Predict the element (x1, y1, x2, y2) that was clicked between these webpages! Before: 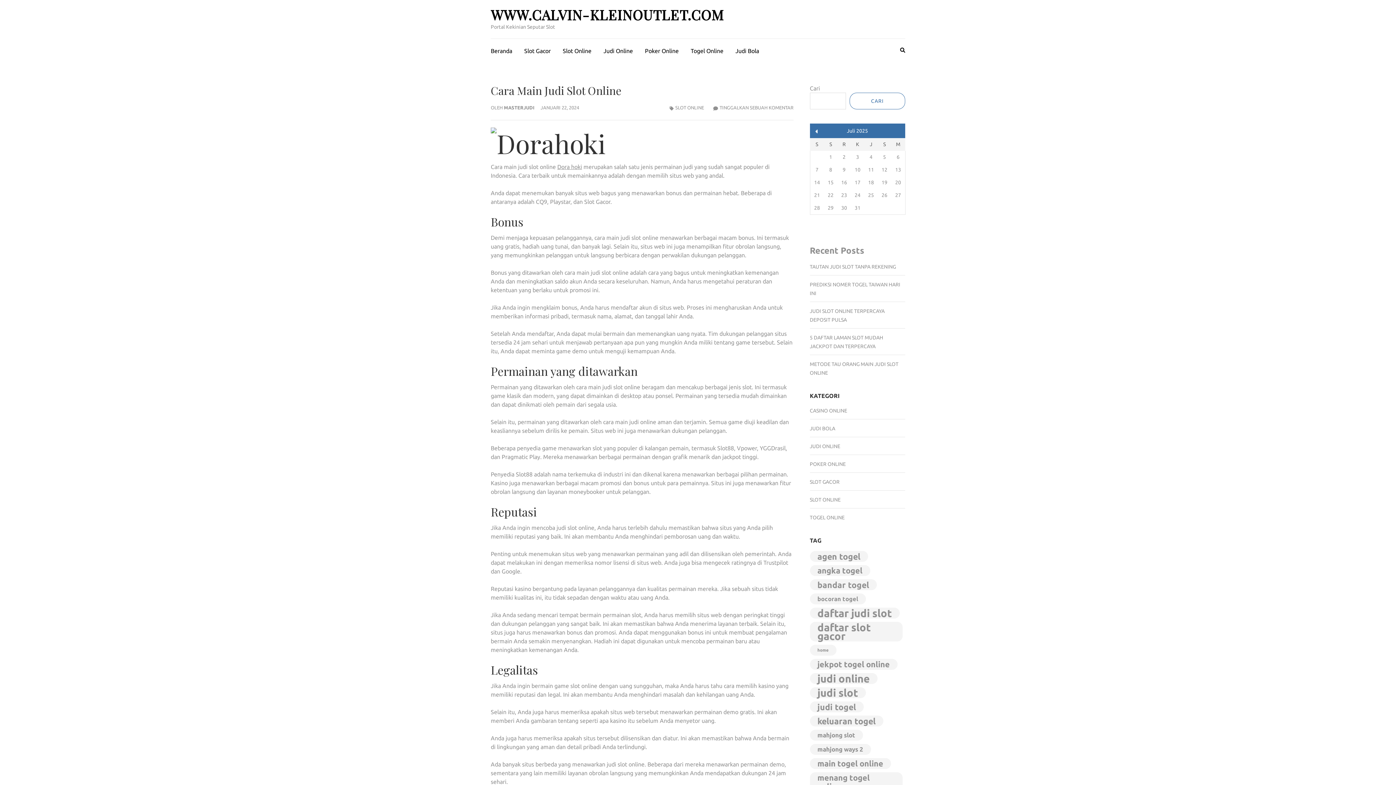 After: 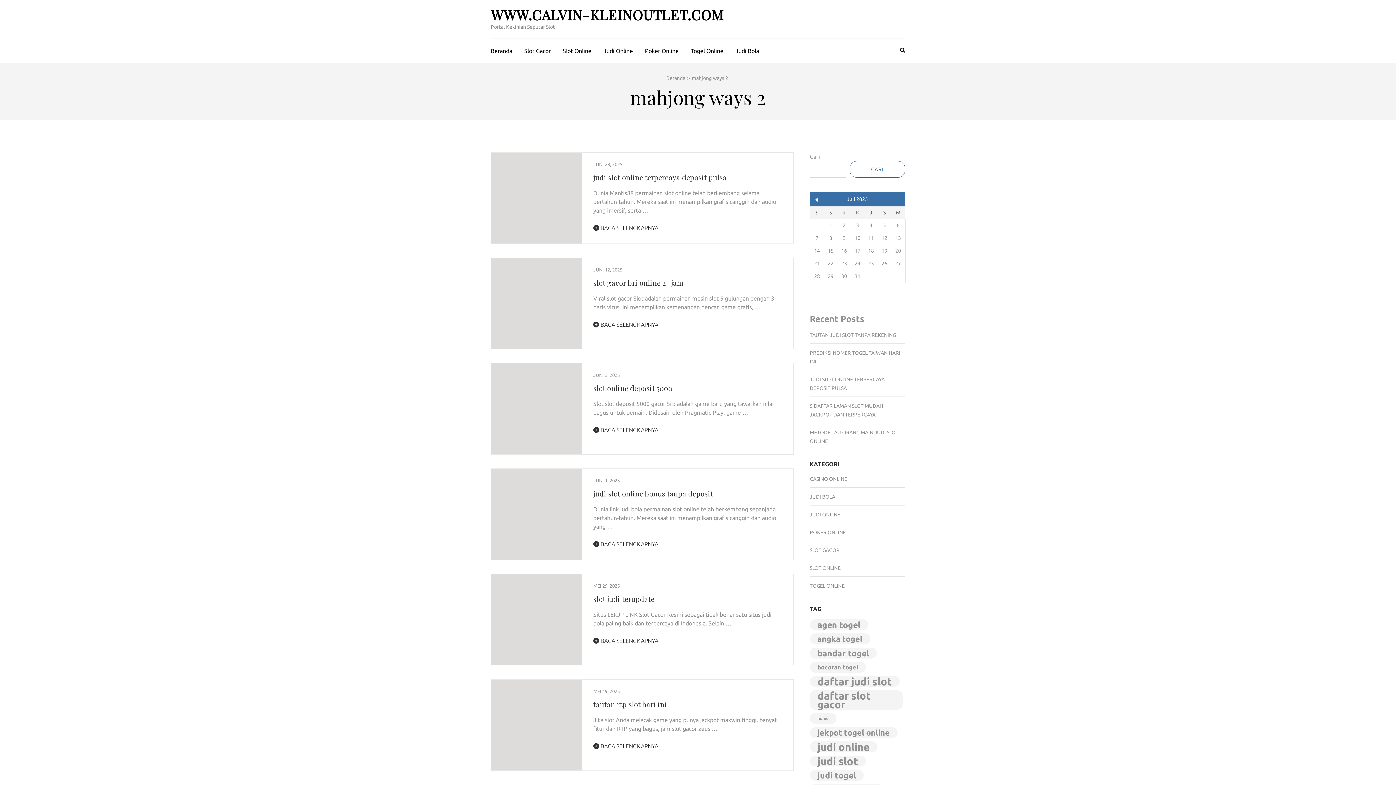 Action: label: mahjong ways 2 (29 item) bbox: (810, 744, 871, 755)